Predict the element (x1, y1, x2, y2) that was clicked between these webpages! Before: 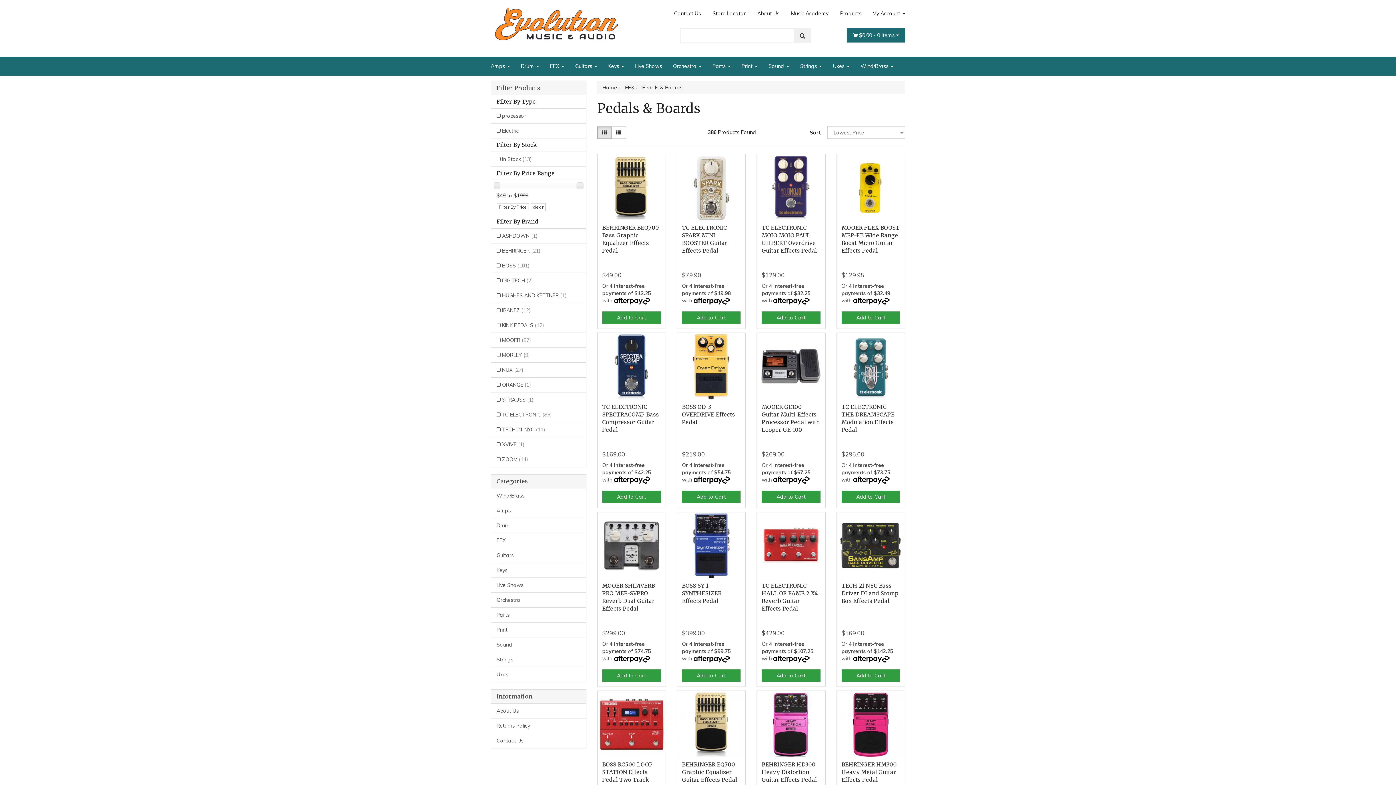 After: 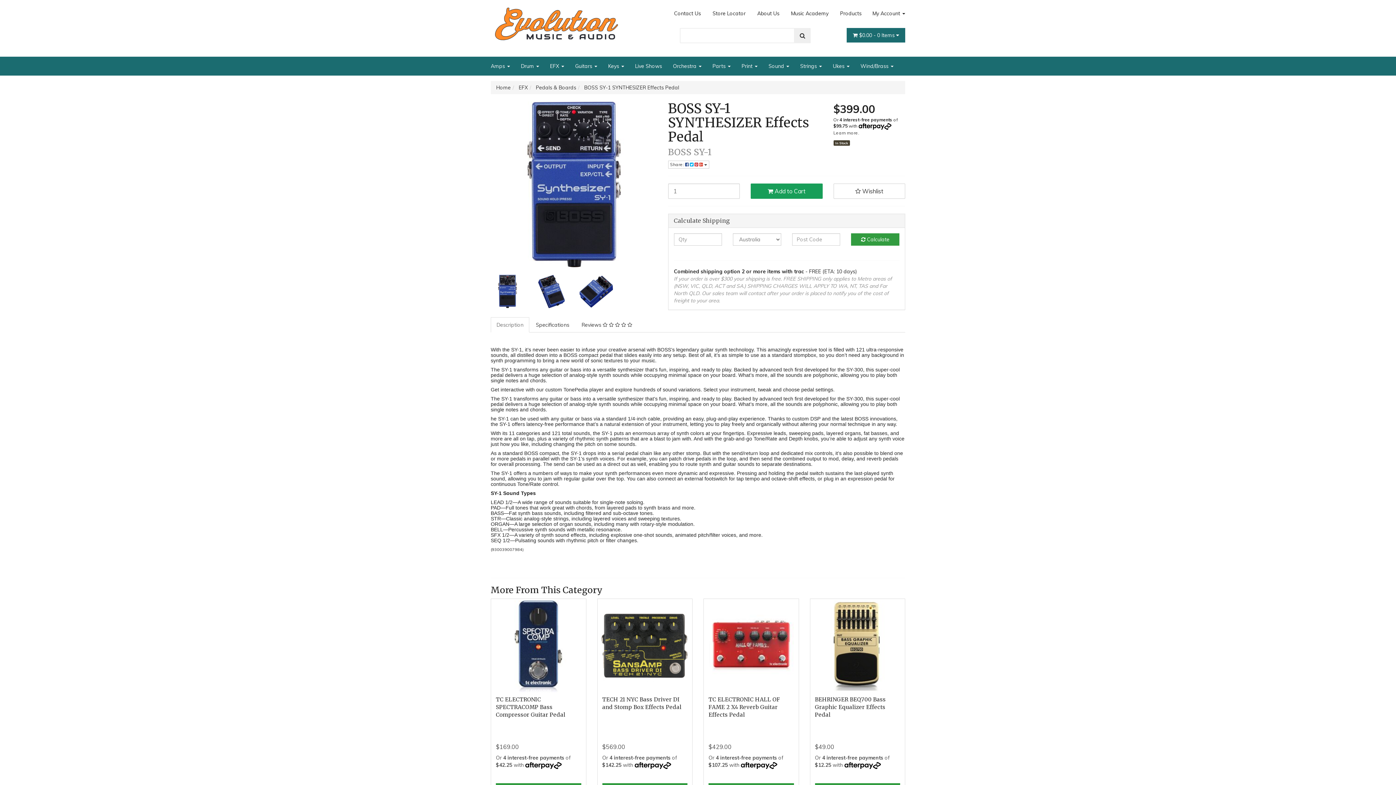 Action: bbox: (678, 513, 744, 578)